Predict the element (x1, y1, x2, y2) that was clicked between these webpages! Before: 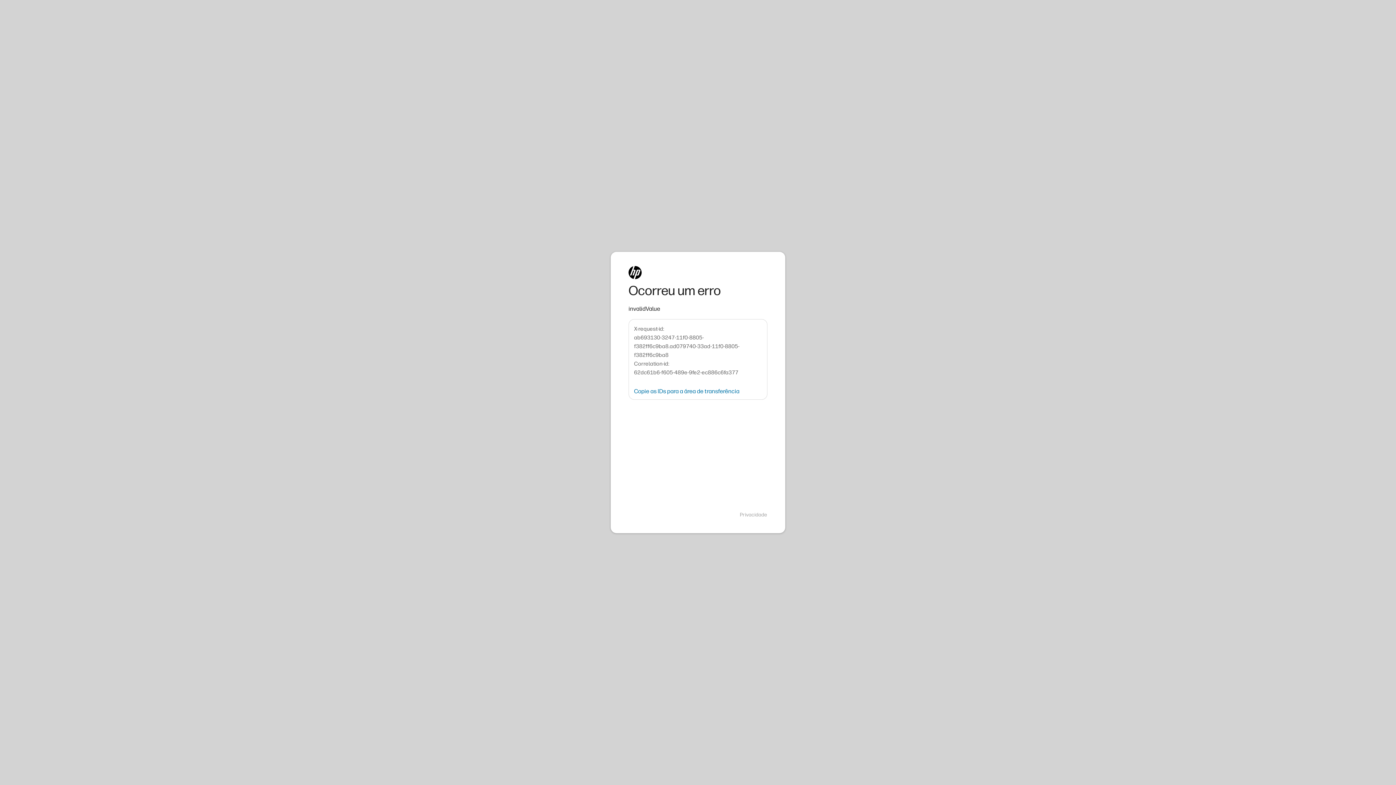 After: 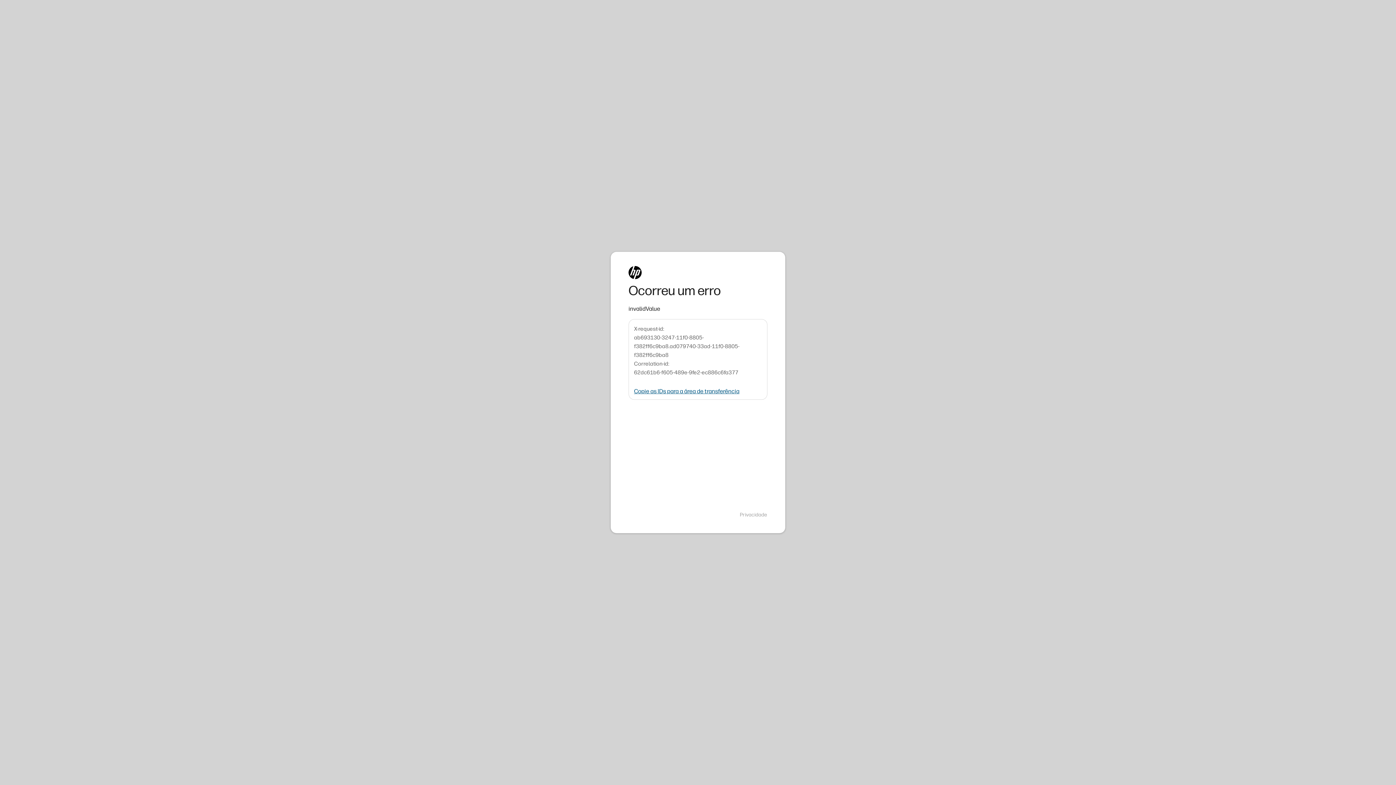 Action: label: Copie as IDs para a área de transferência bbox: (634, 388, 739, 394)